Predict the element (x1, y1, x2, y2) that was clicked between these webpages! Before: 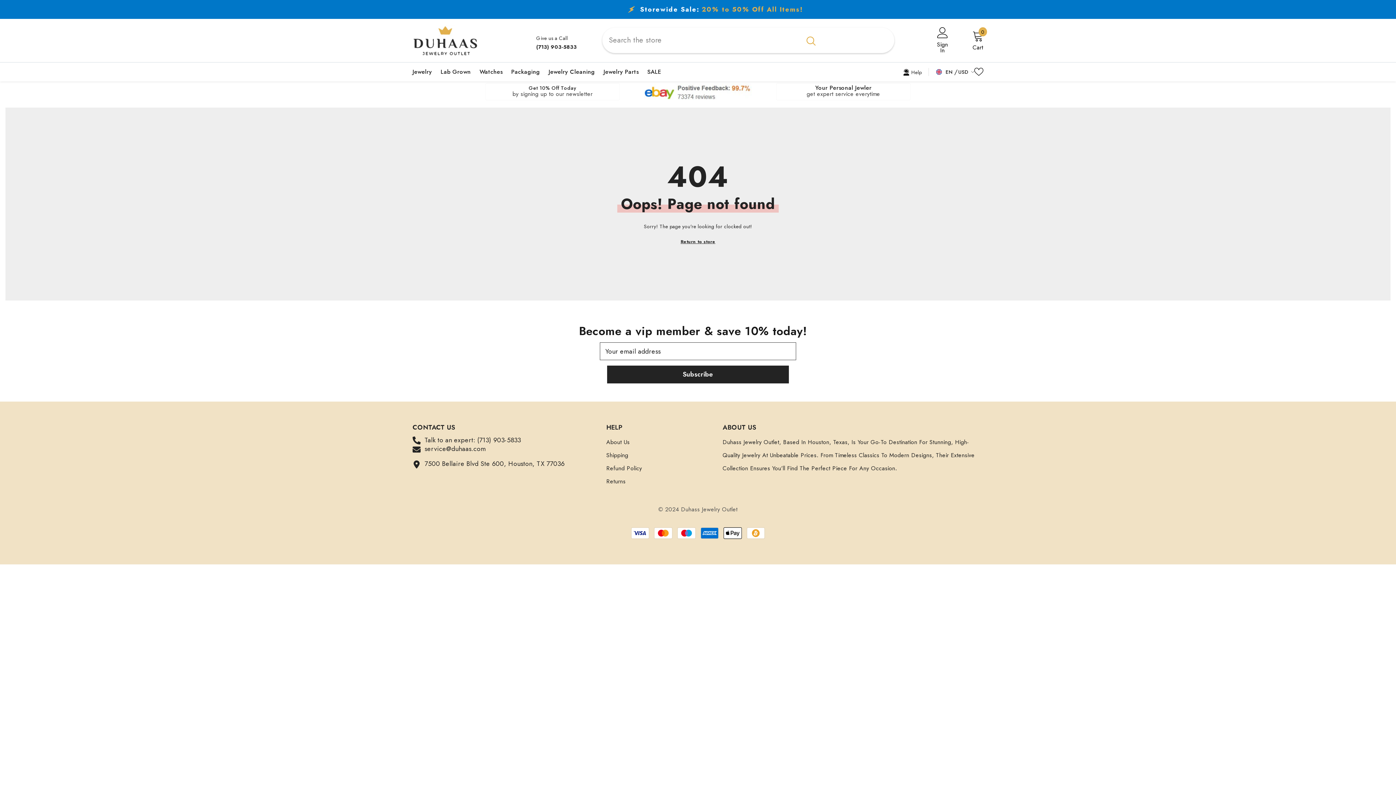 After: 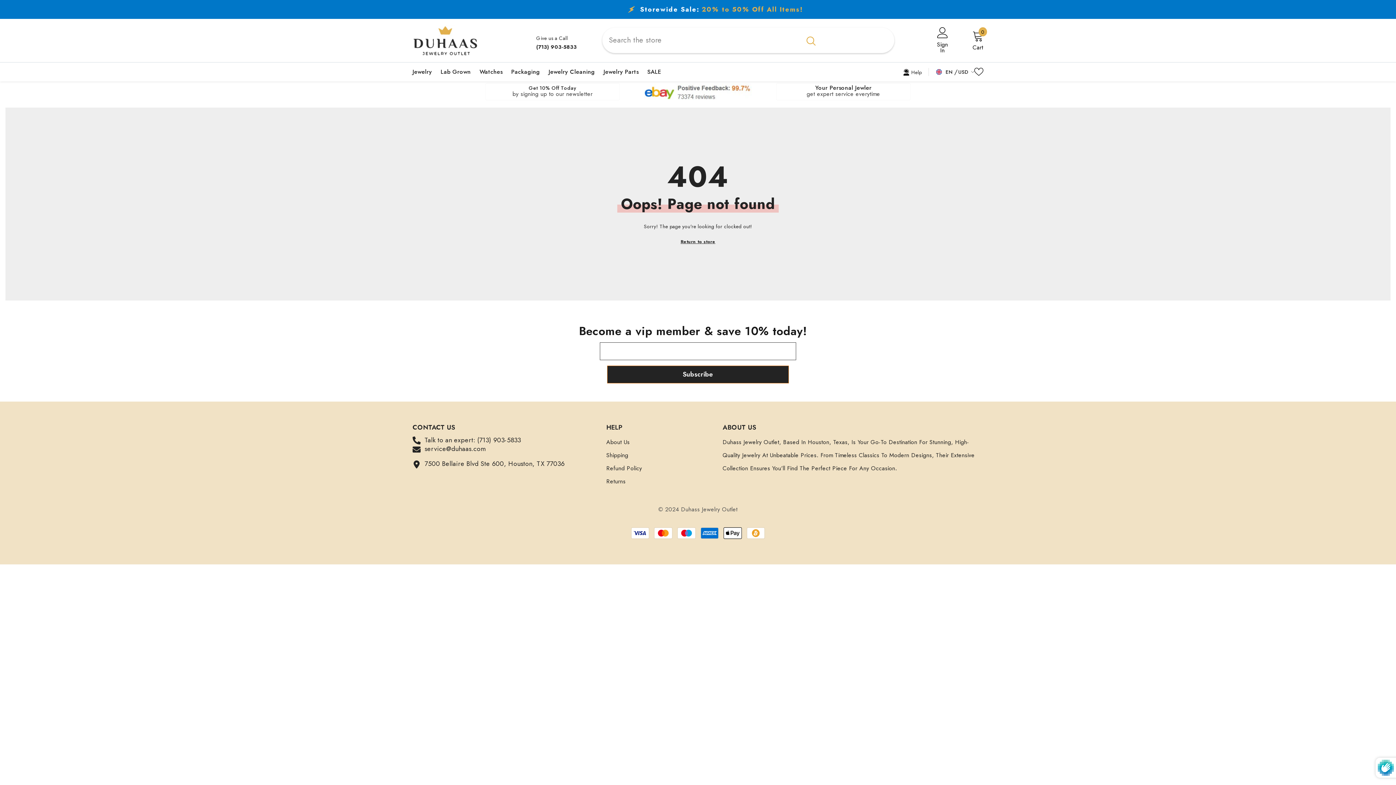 Action: bbox: (607, 365, 789, 383) label: Submit